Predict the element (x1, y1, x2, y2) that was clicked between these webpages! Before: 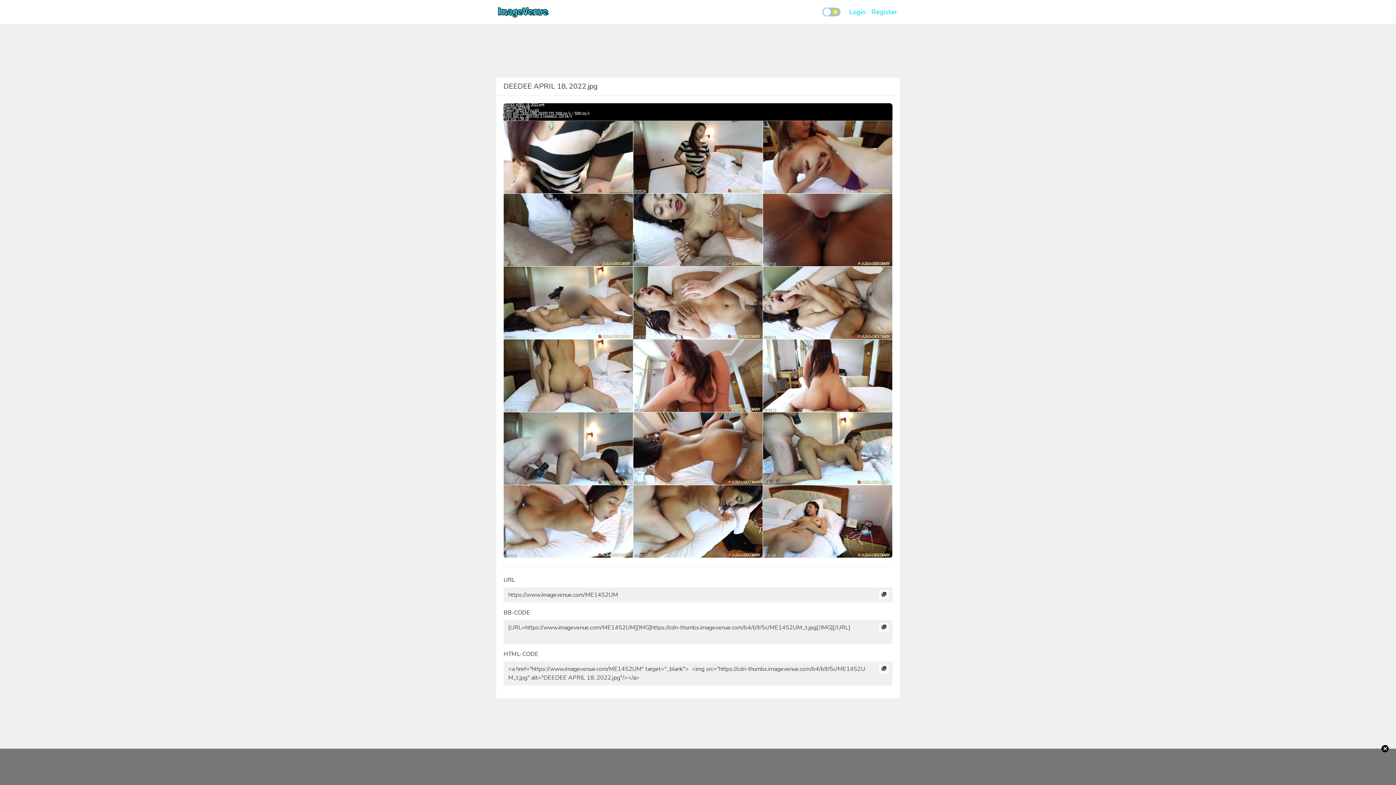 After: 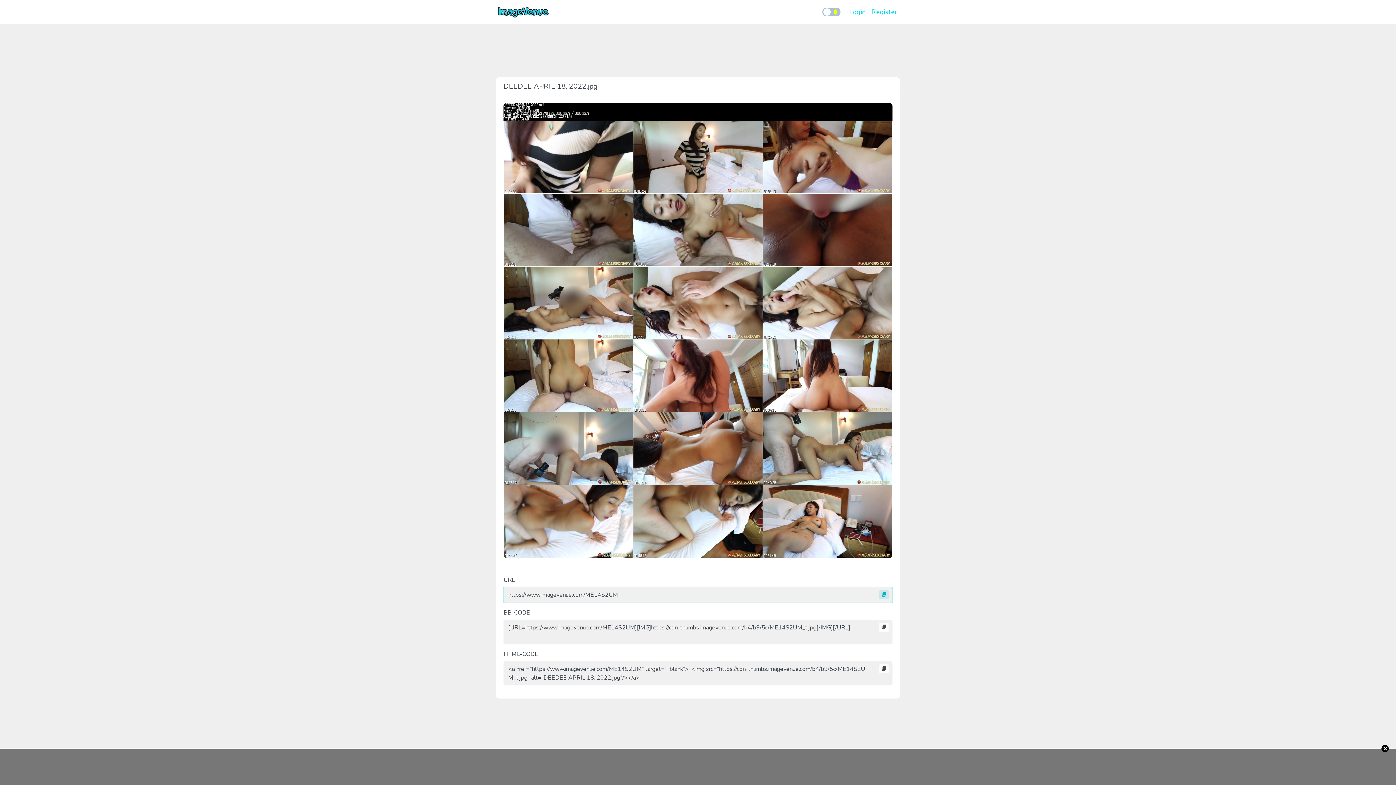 Action: bbox: (879, 590, 889, 599)